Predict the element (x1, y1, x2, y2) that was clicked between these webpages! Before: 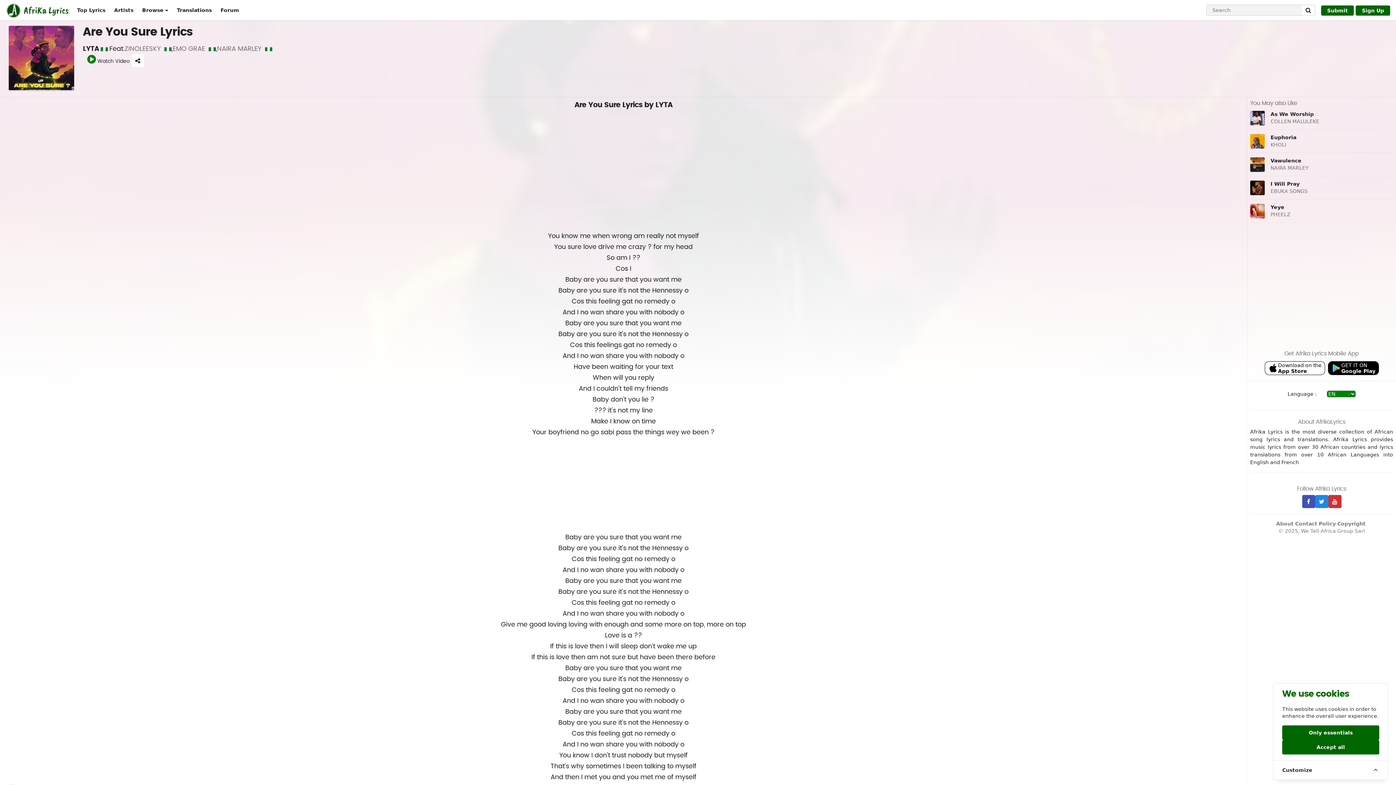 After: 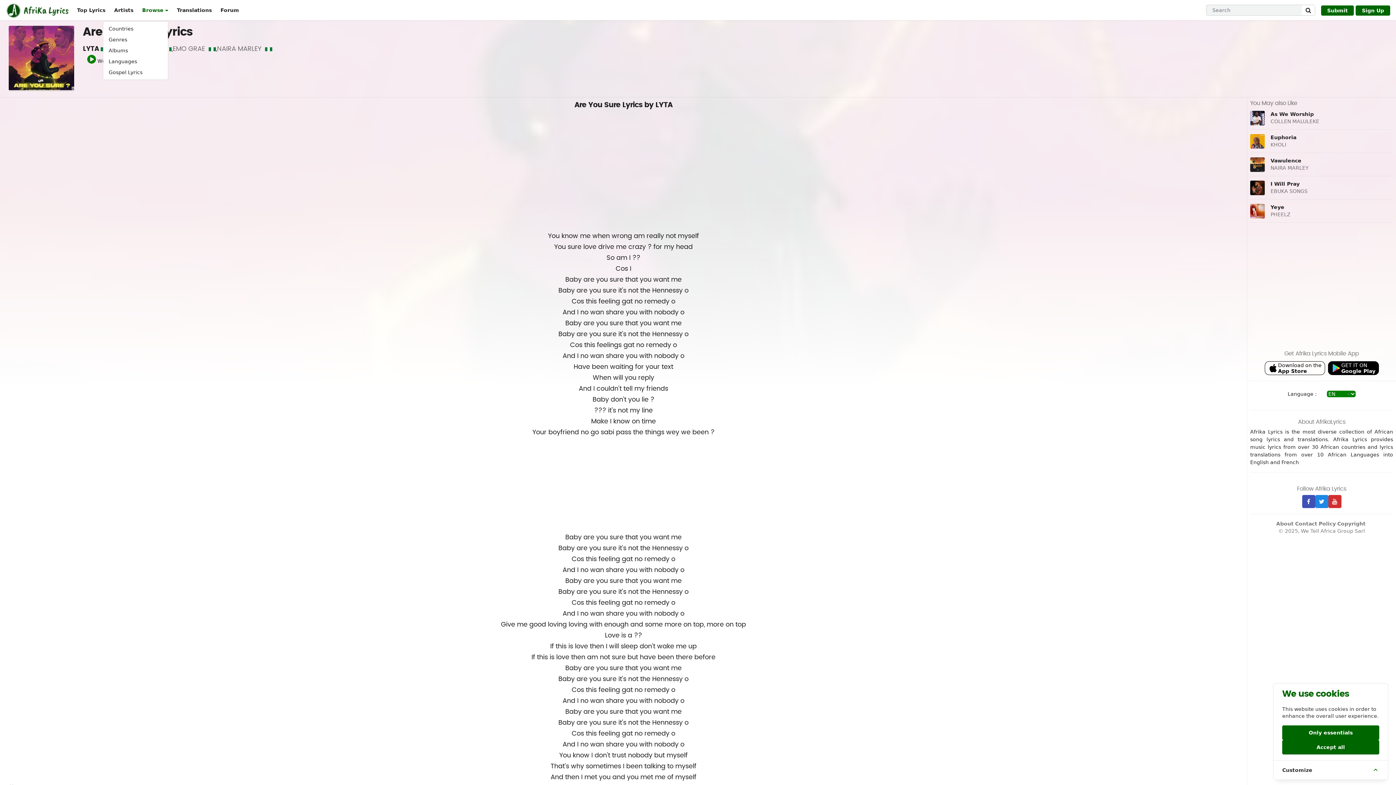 Action: label: Browse bbox: (142, 0, 168, 20)